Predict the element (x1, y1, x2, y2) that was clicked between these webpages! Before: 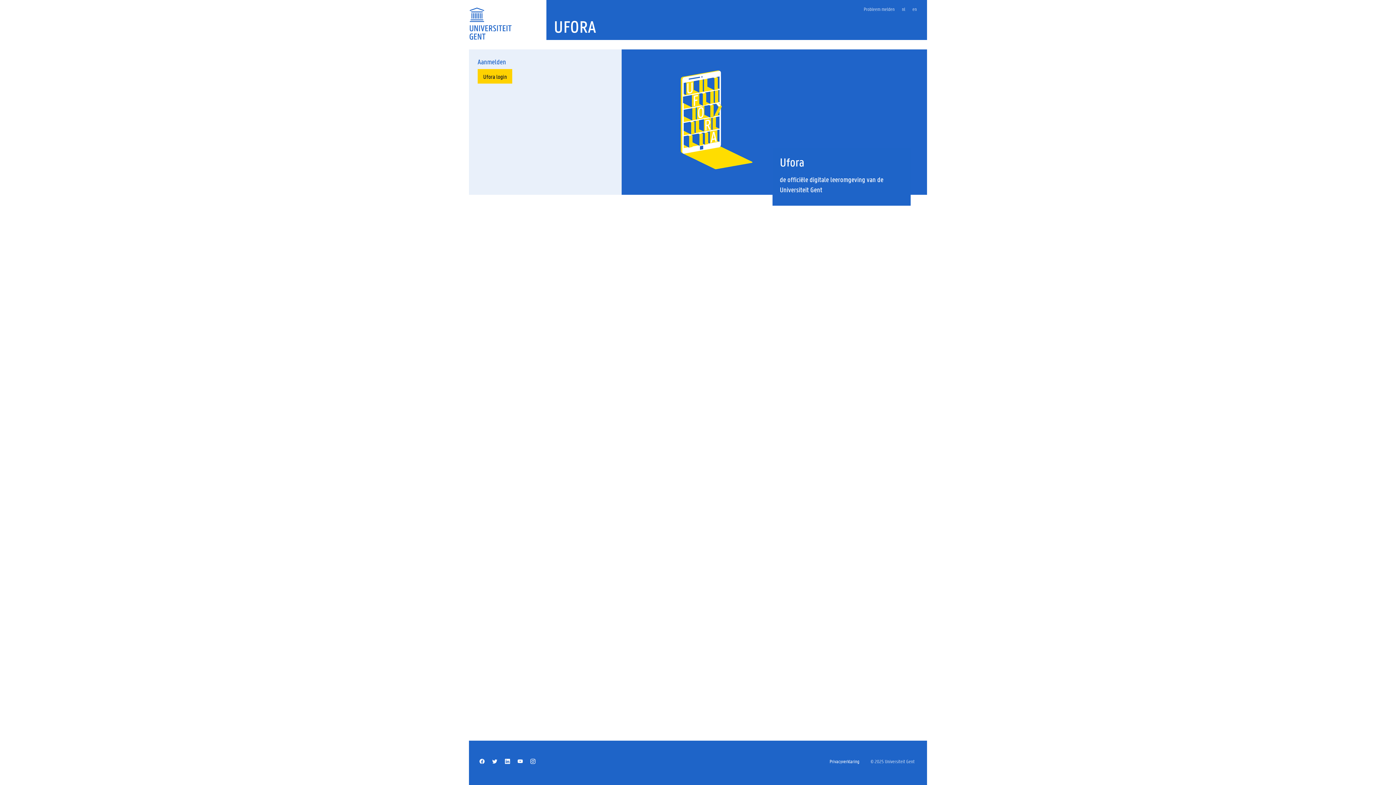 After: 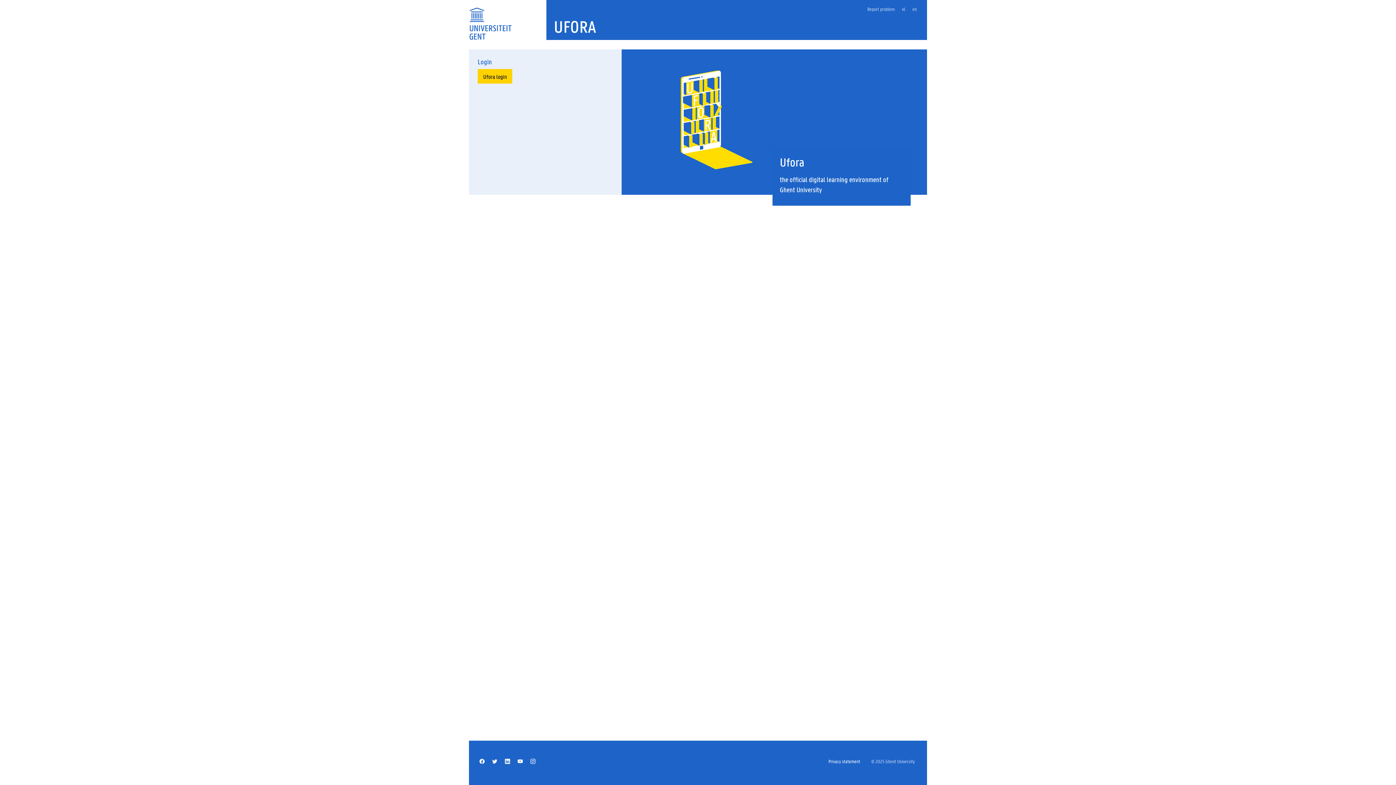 Action: label: en bbox: (912, 5, 917, 12)